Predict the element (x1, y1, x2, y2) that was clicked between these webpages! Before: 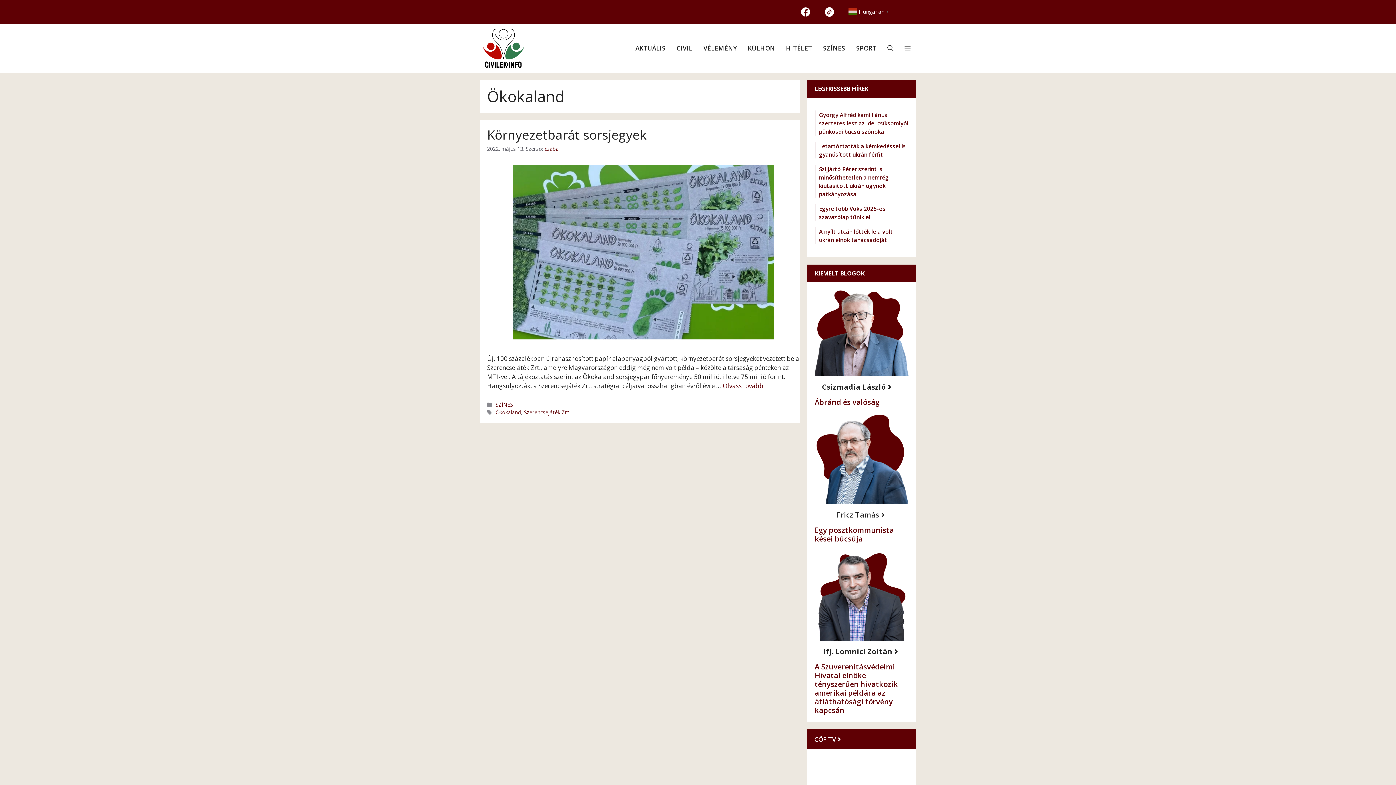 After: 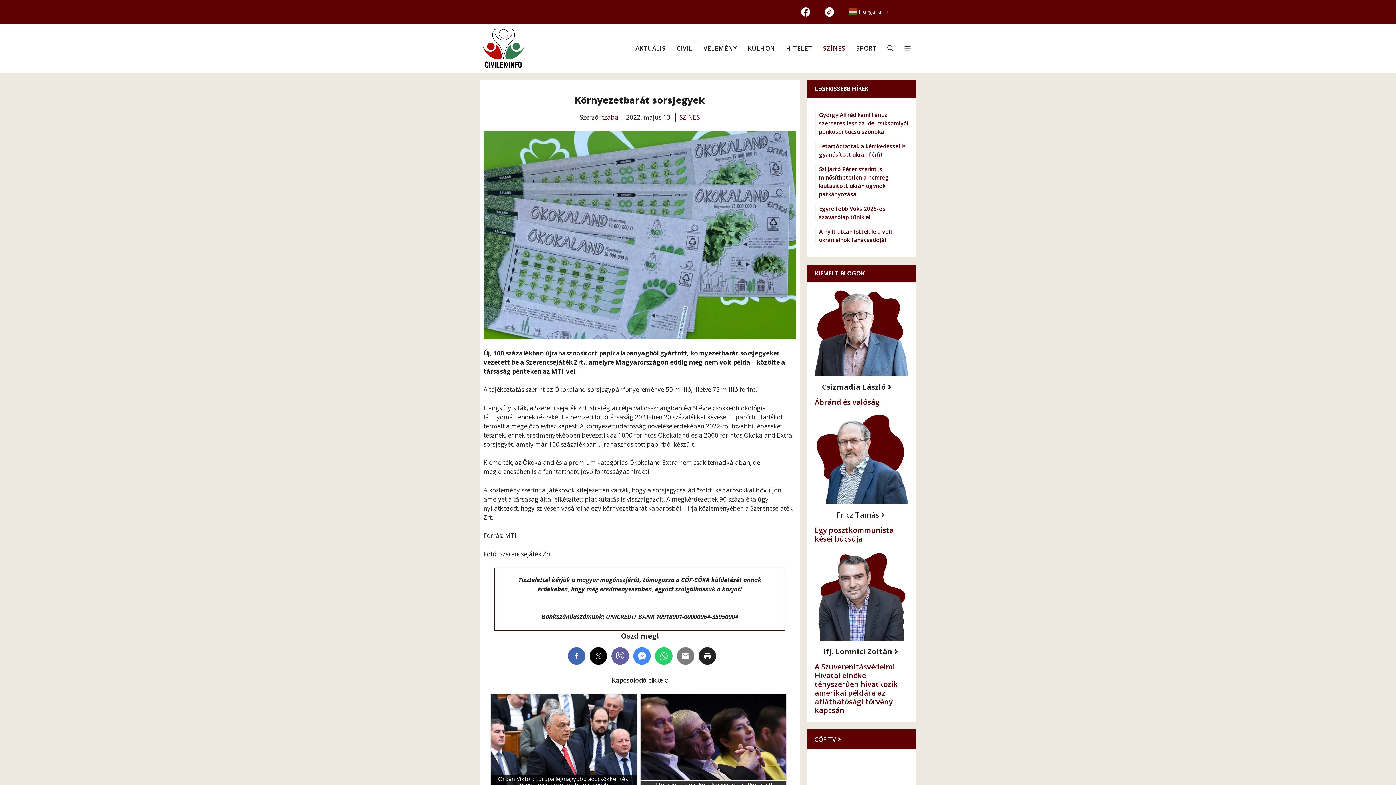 Action: label: Környezetbarát sorsjegyek bbox: (487, 126, 646, 143)